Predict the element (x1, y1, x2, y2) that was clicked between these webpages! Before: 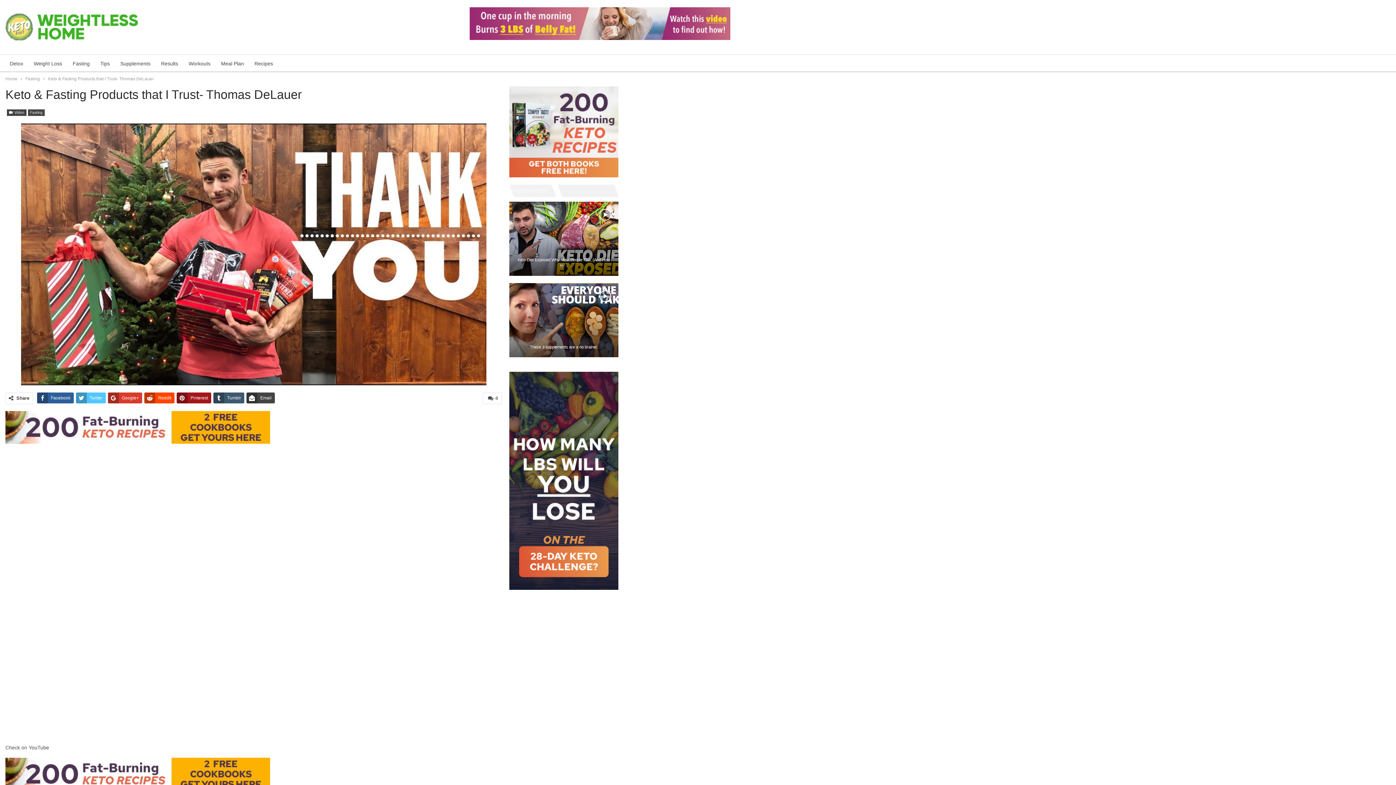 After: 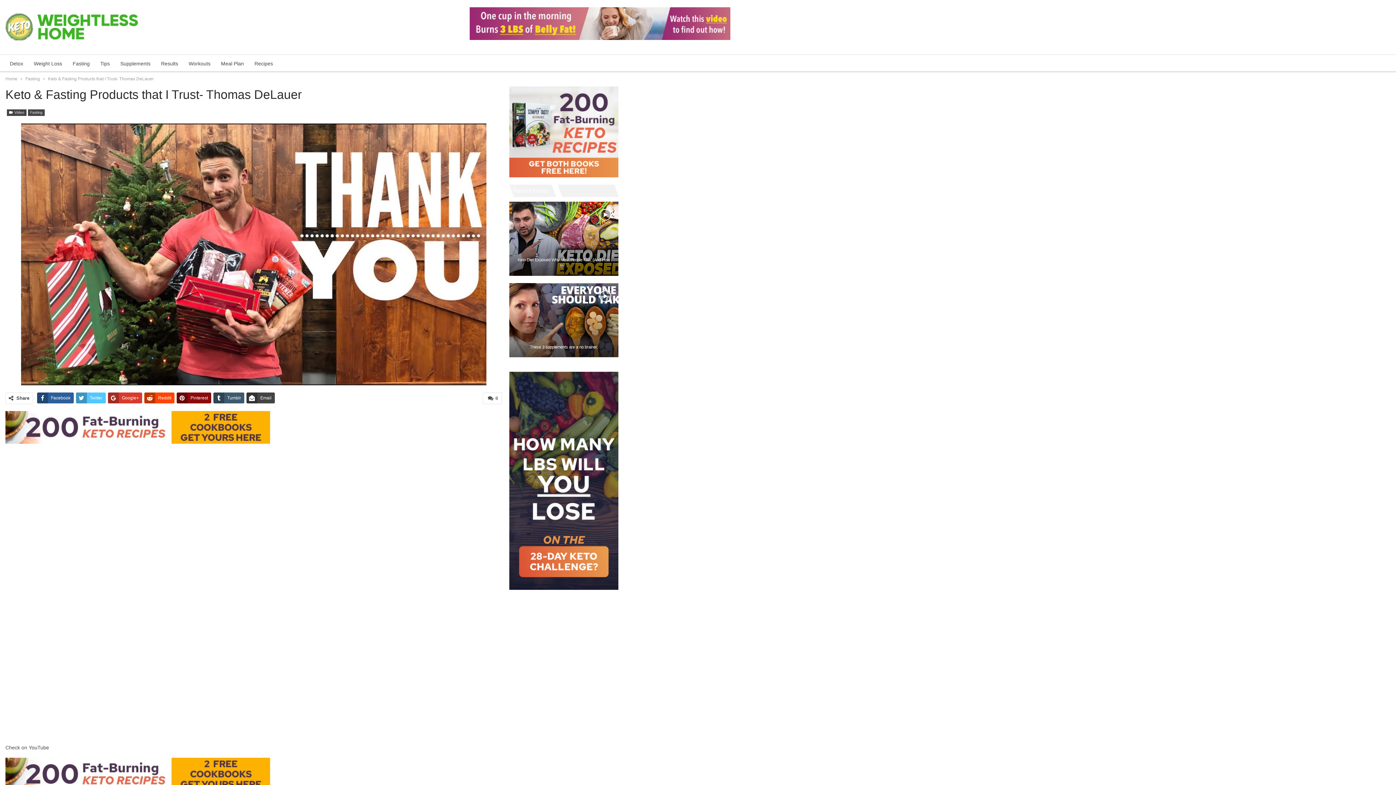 Action: label: Pinterest bbox: (176, 392, 211, 403)